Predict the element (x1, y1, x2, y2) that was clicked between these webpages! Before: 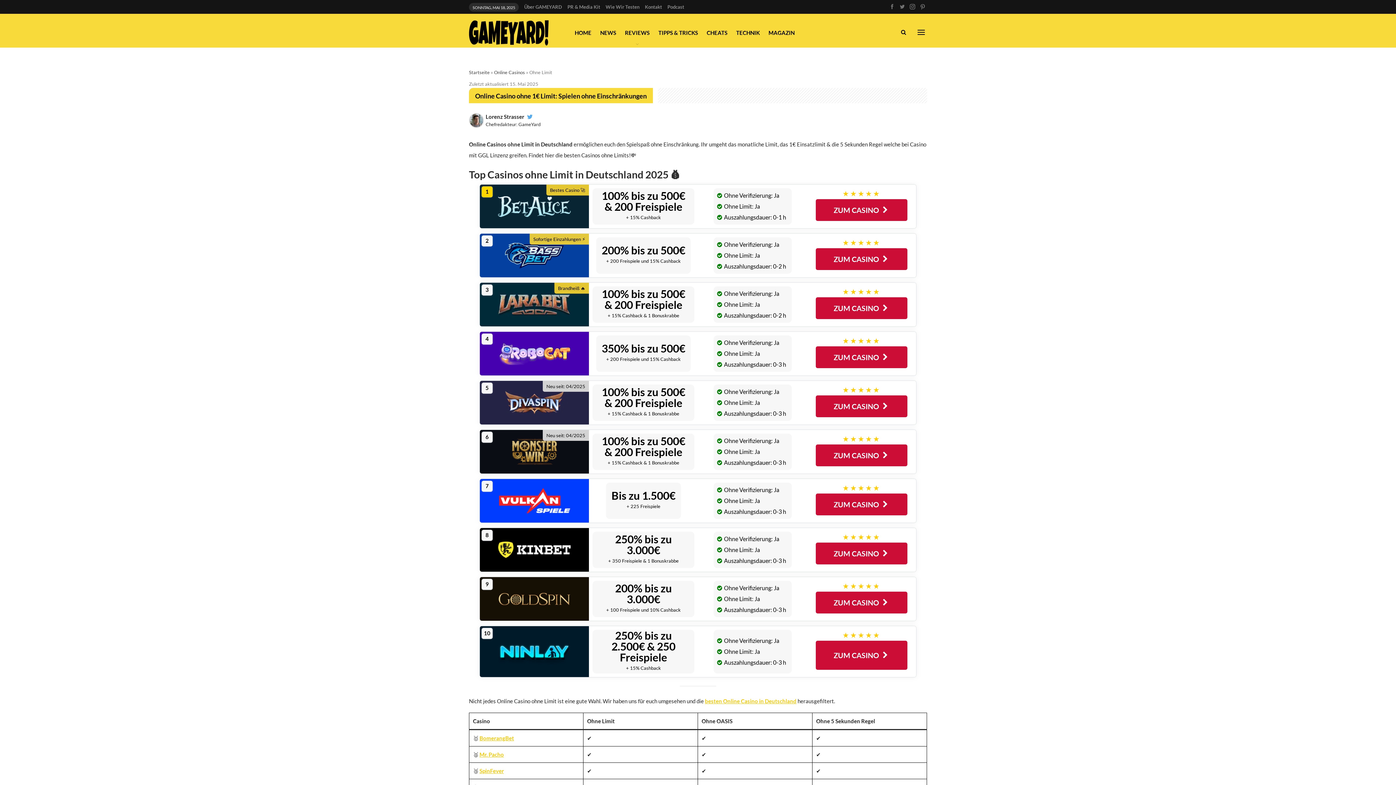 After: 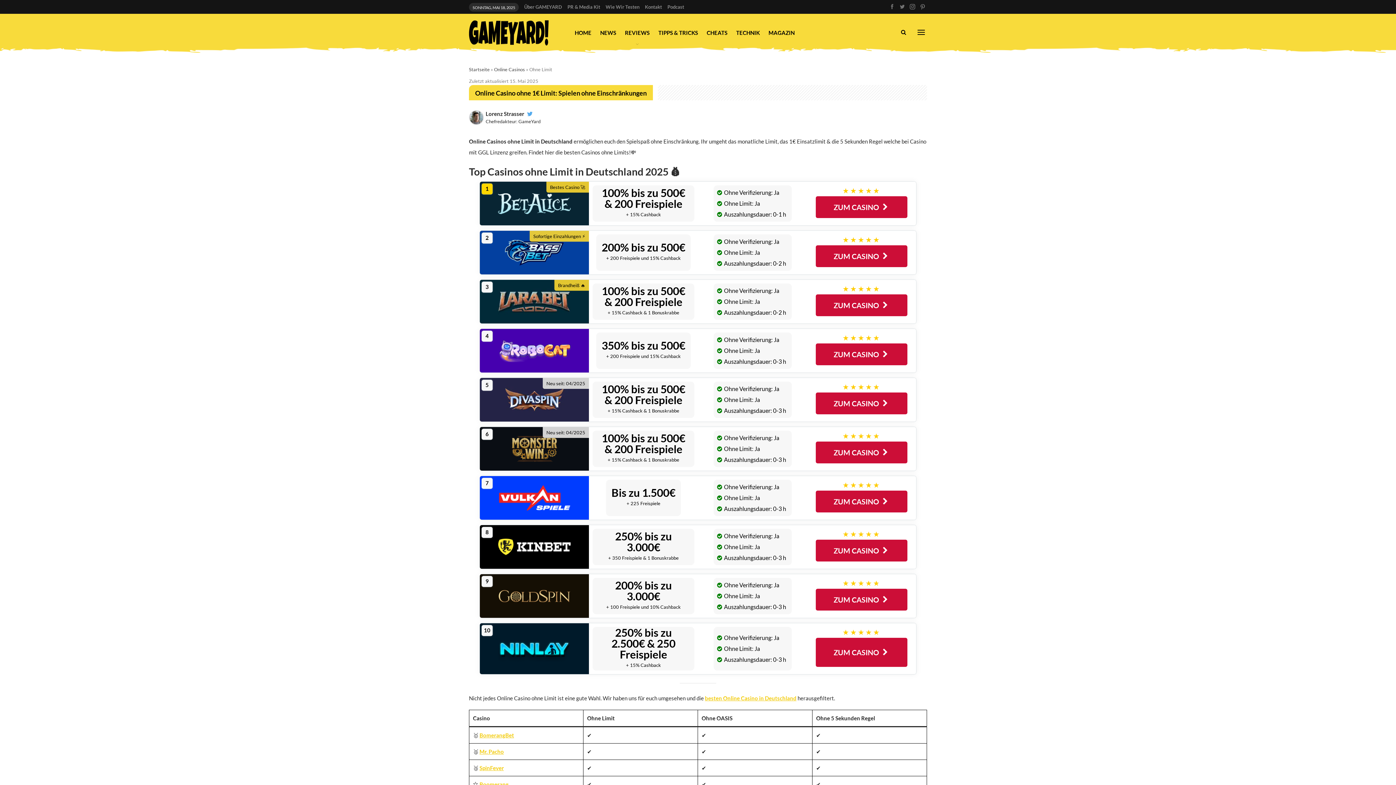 Action: bbox: (493, 482, 575, 519)